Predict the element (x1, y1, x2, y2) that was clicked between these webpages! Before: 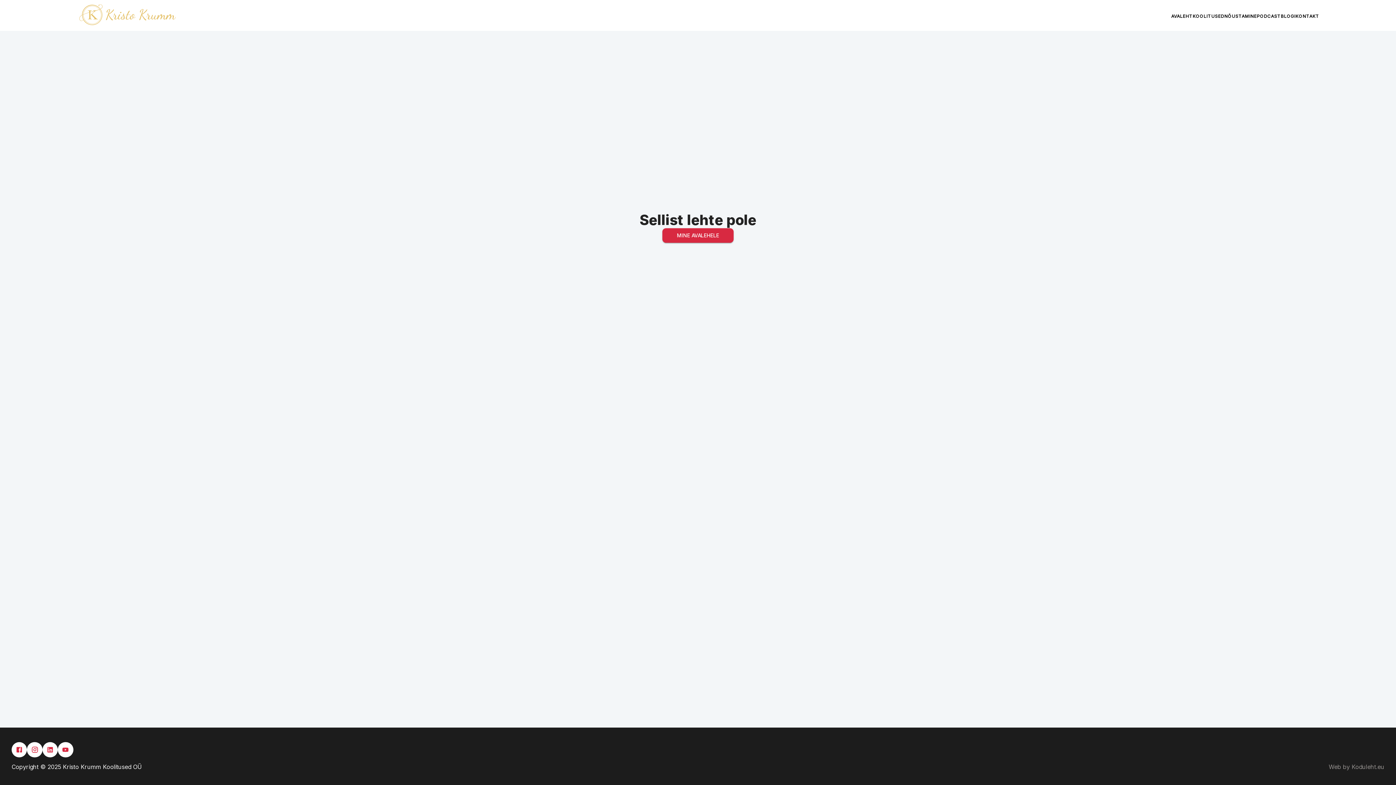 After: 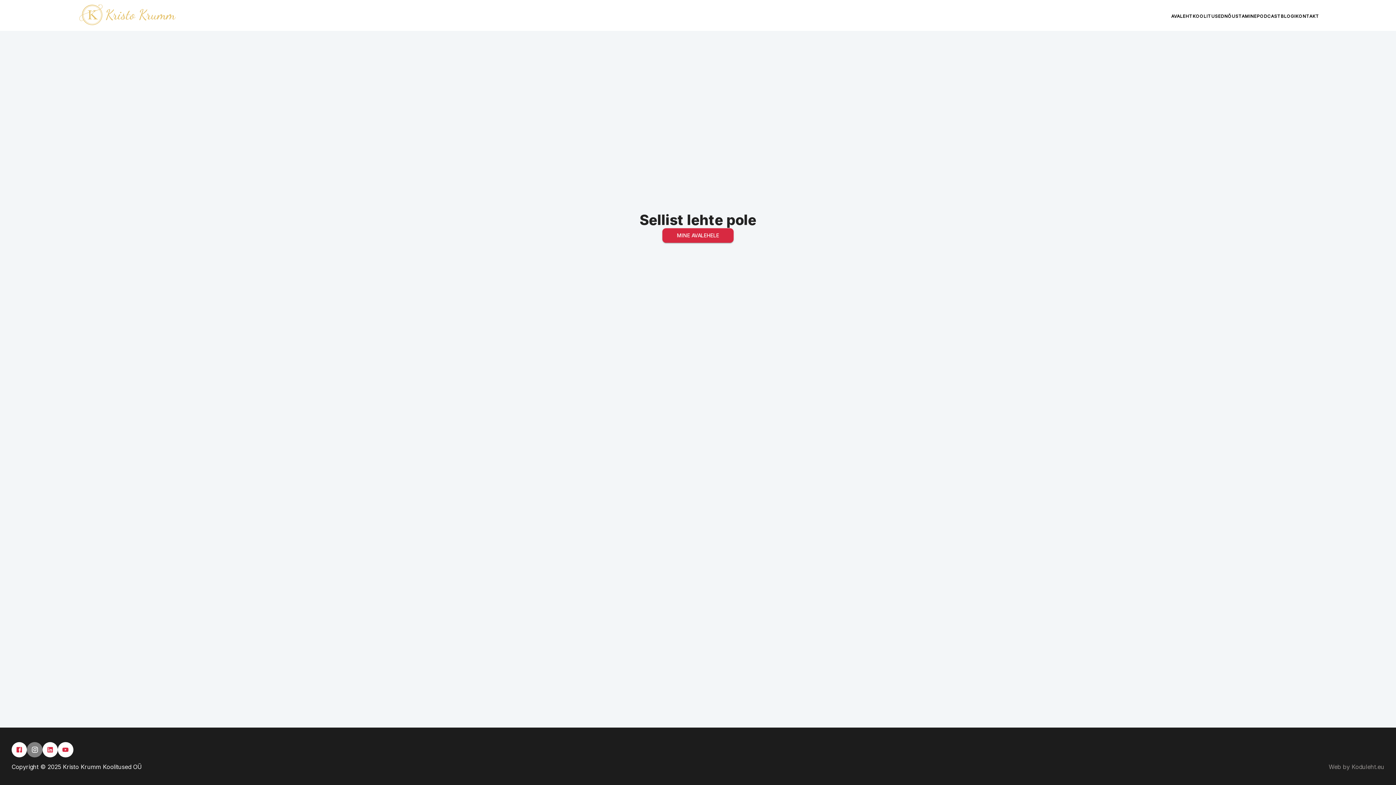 Action: bbox: (27, 742, 42, 757)